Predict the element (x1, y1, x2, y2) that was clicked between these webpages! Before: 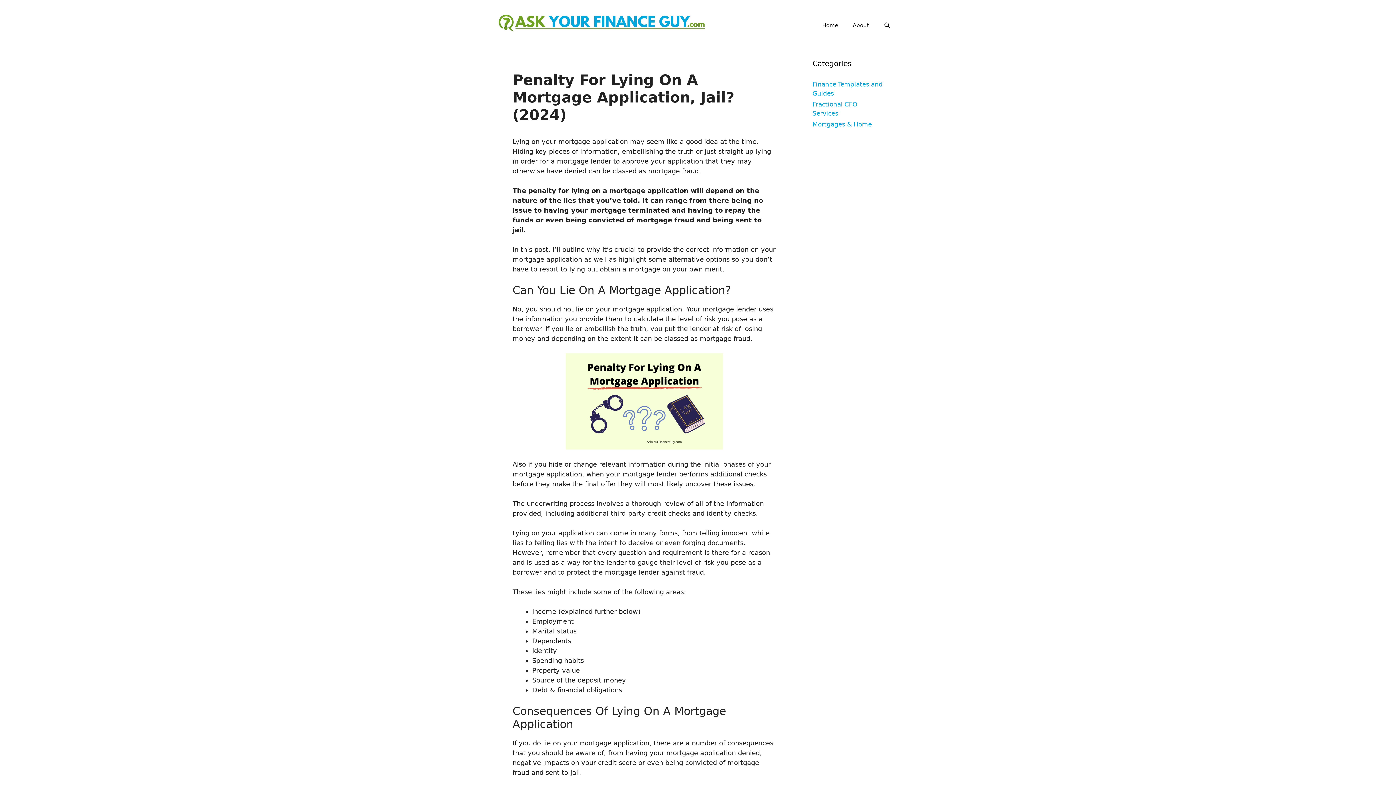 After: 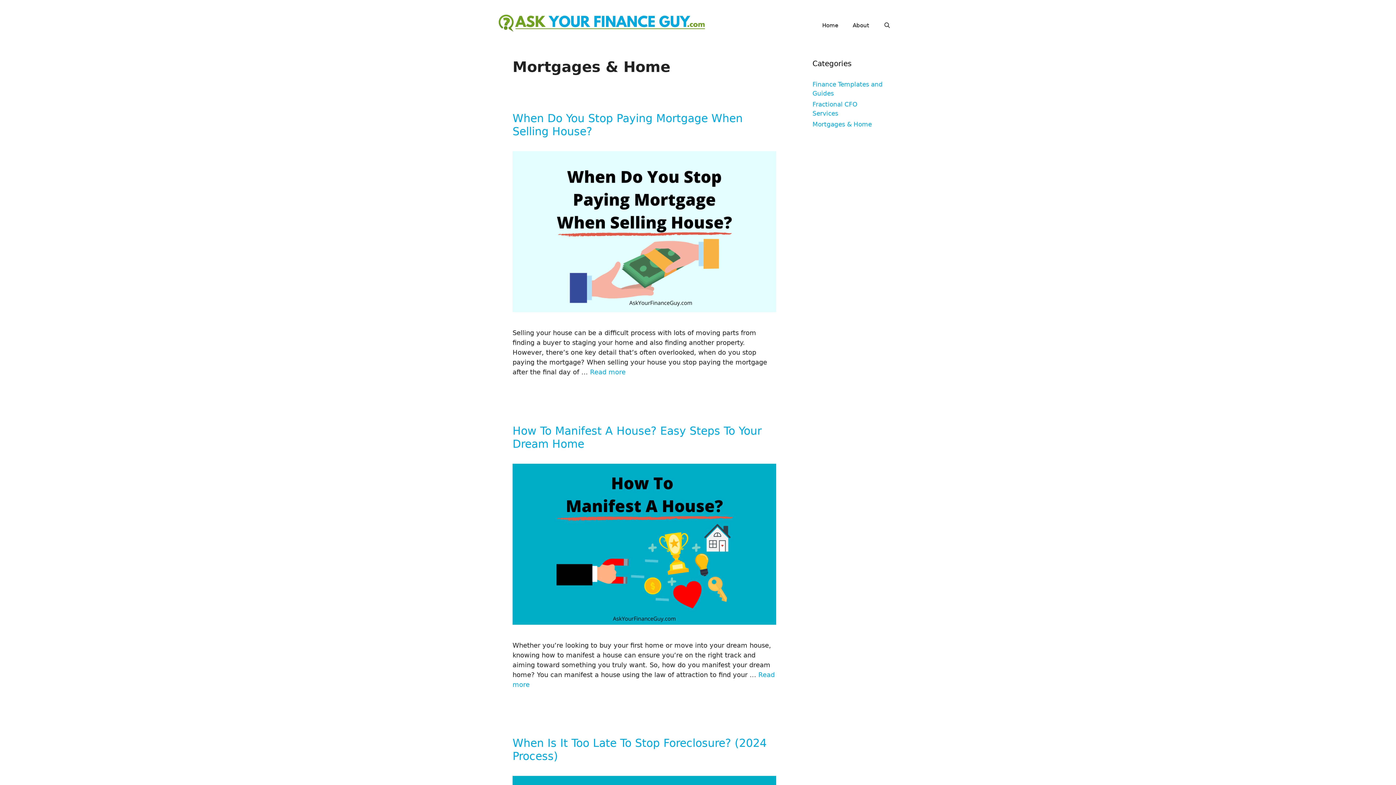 Action: bbox: (812, 120, 872, 128) label: Mortgages & Home